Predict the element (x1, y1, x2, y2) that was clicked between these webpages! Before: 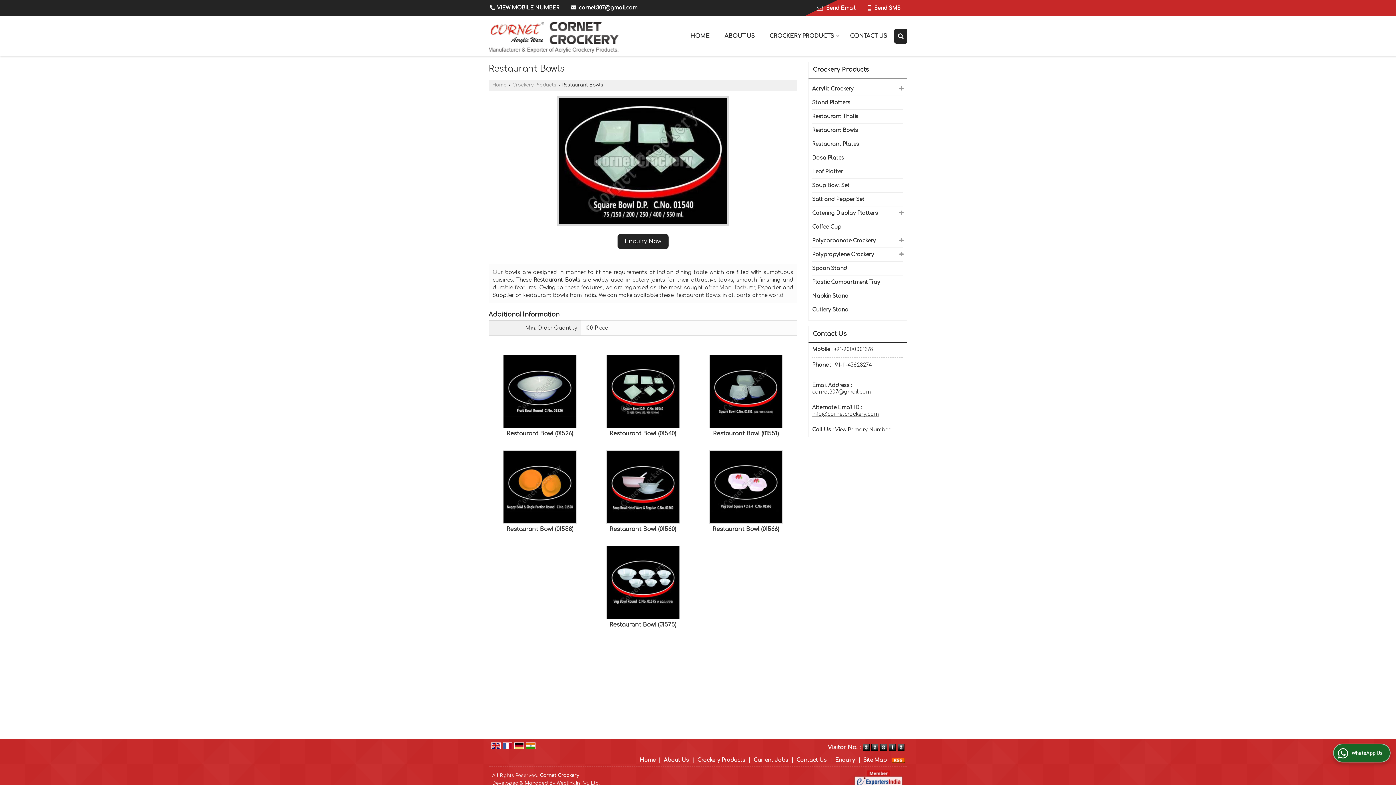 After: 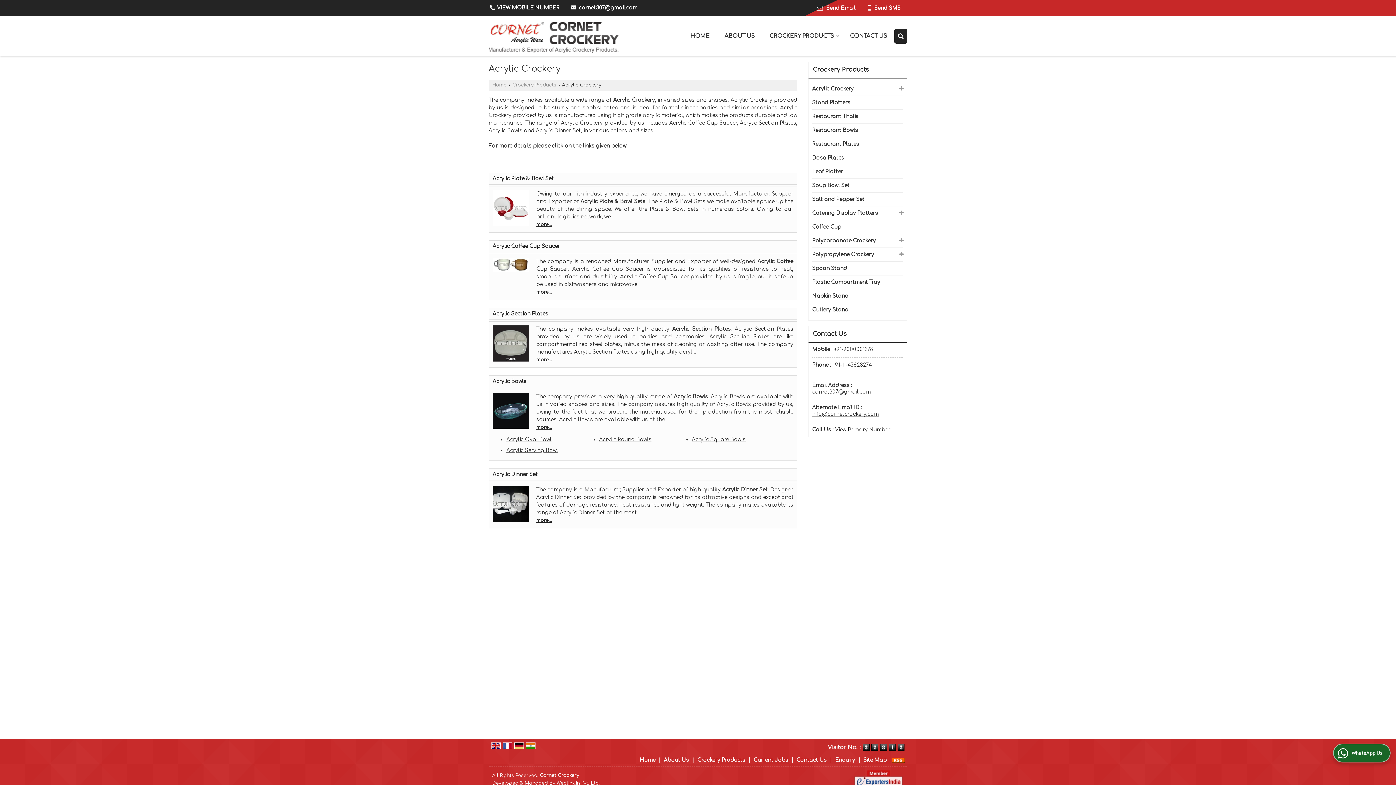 Action: bbox: (812, 85, 893, 92) label: Acrylic Crockery